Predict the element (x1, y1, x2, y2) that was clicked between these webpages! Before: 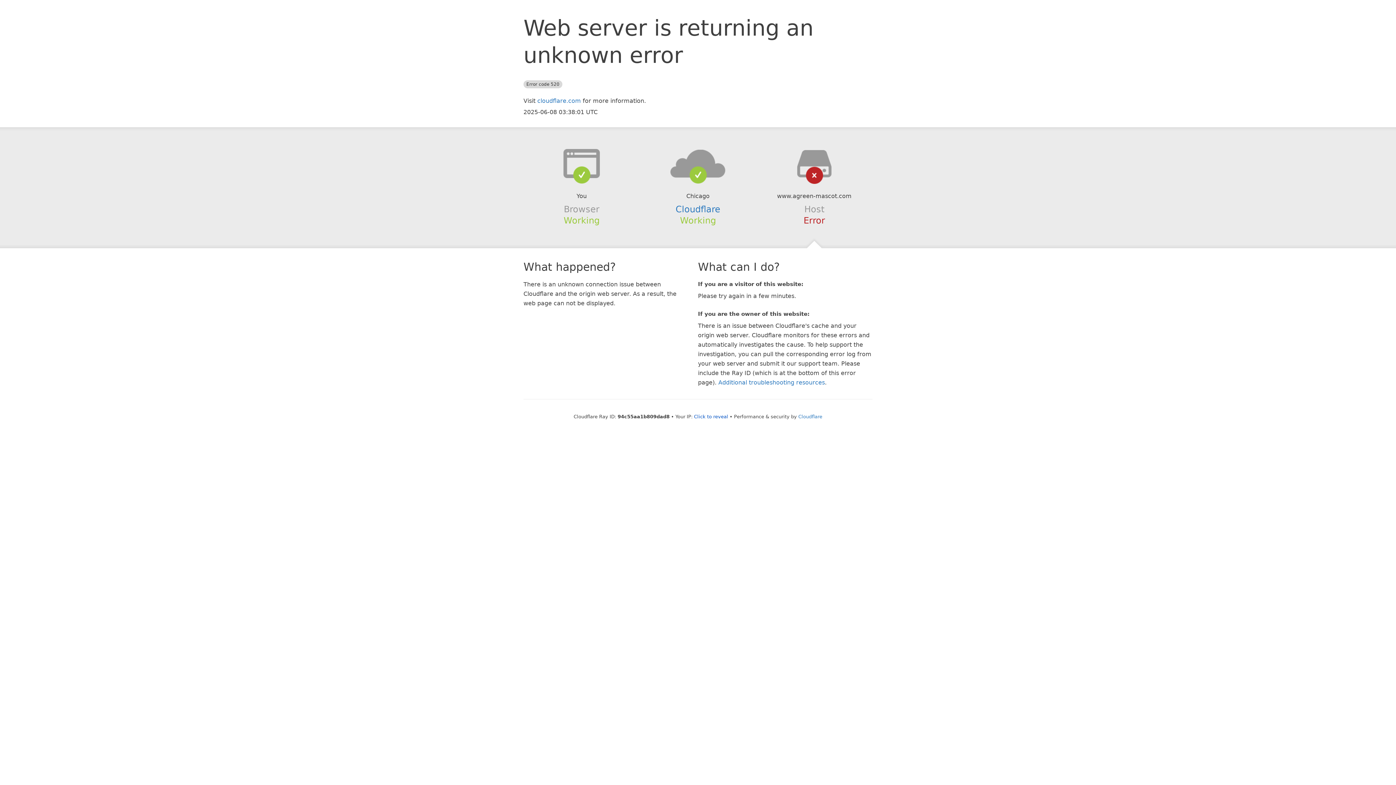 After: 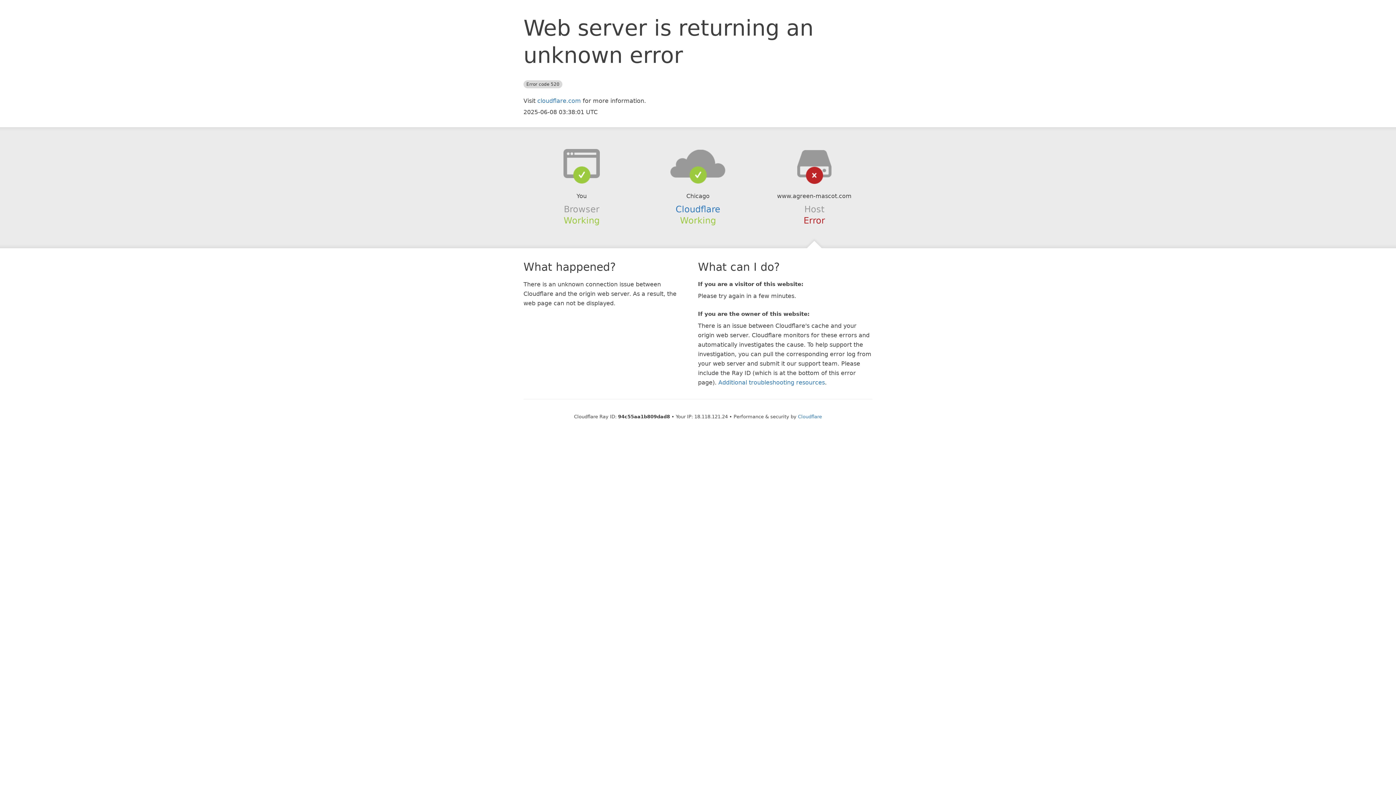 Action: label: Click to reveal bbox: (694, 414, 728, 419)